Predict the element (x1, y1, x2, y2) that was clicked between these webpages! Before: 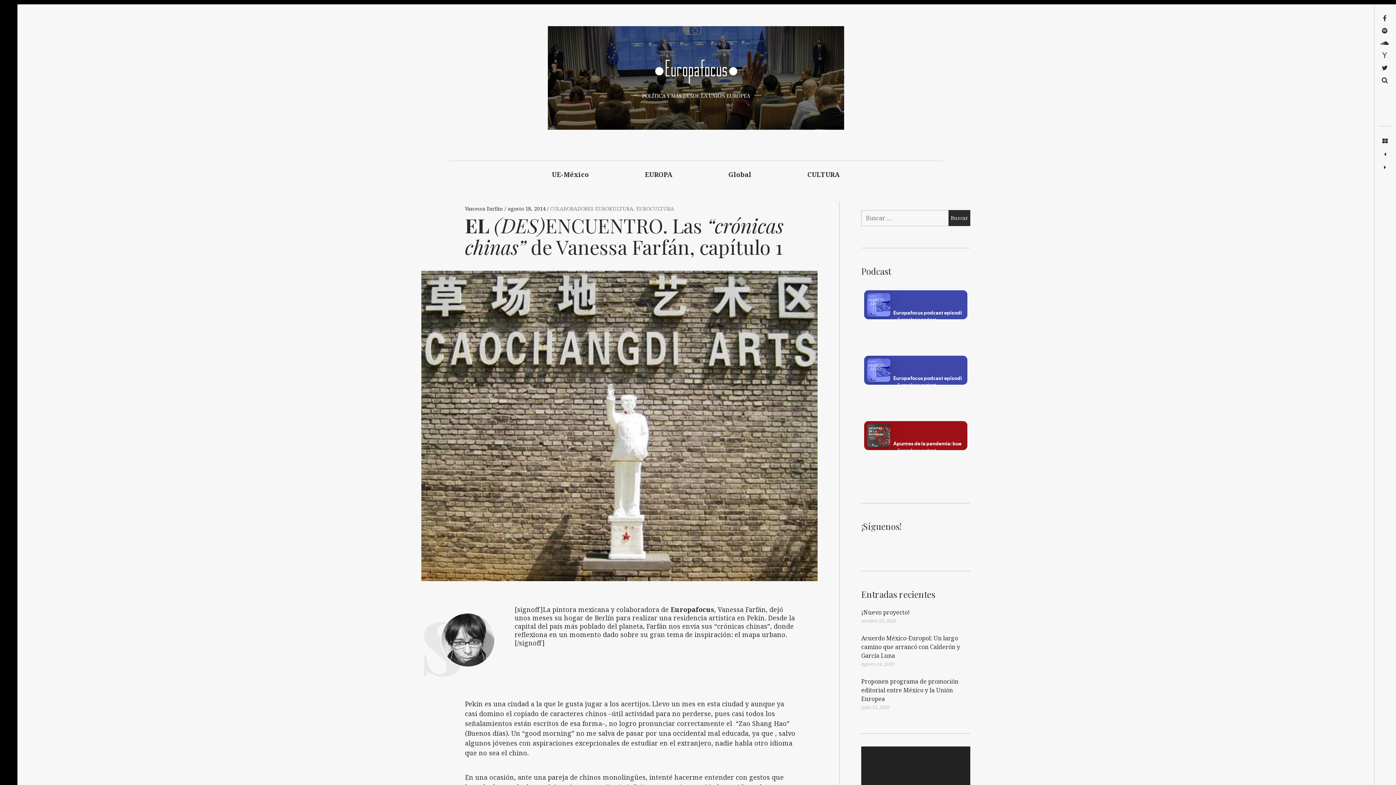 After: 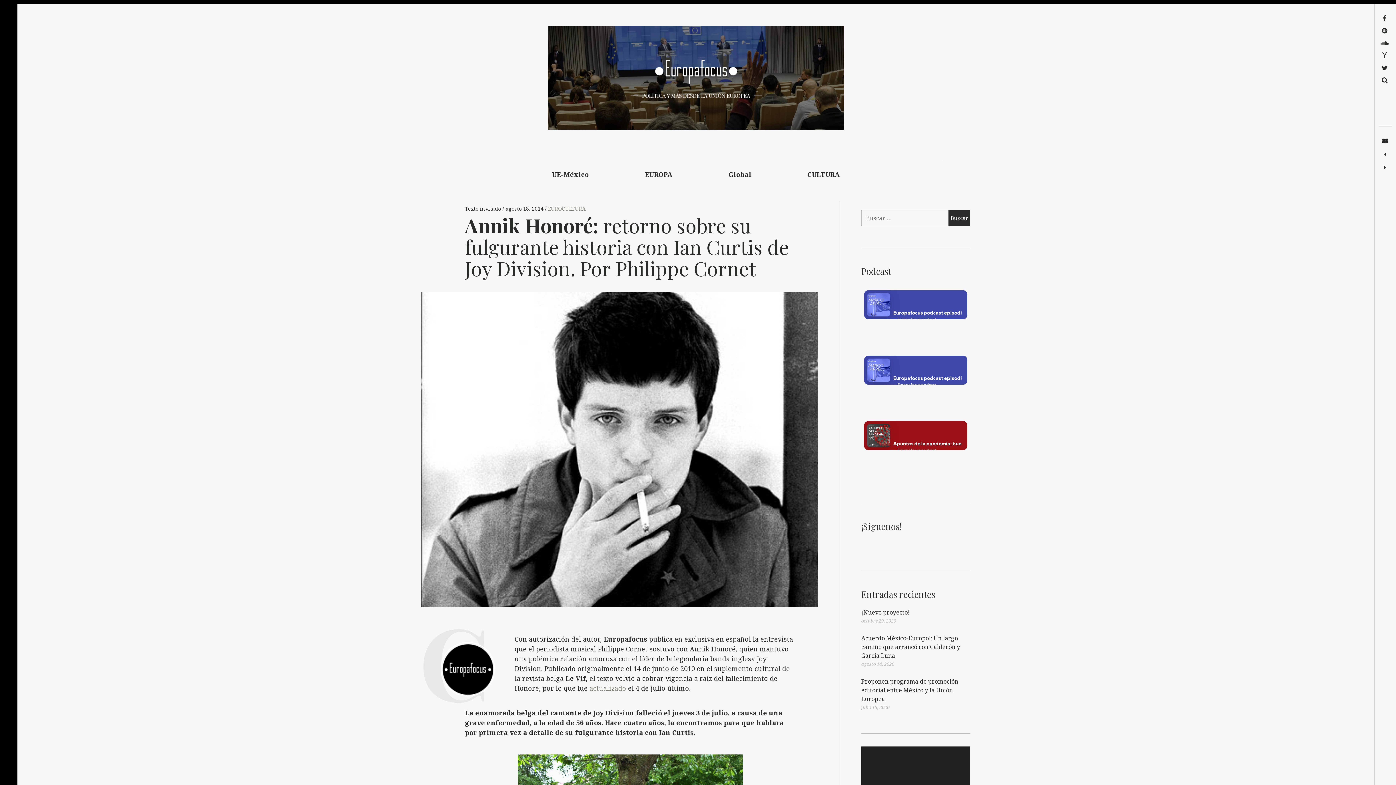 Action: label: Annik Honoré: retorno sobre su fulgurante historia con Ian Curtis de Joy Division. Por Philippe Cornet bbox: (1378, 161, 1392, 174)